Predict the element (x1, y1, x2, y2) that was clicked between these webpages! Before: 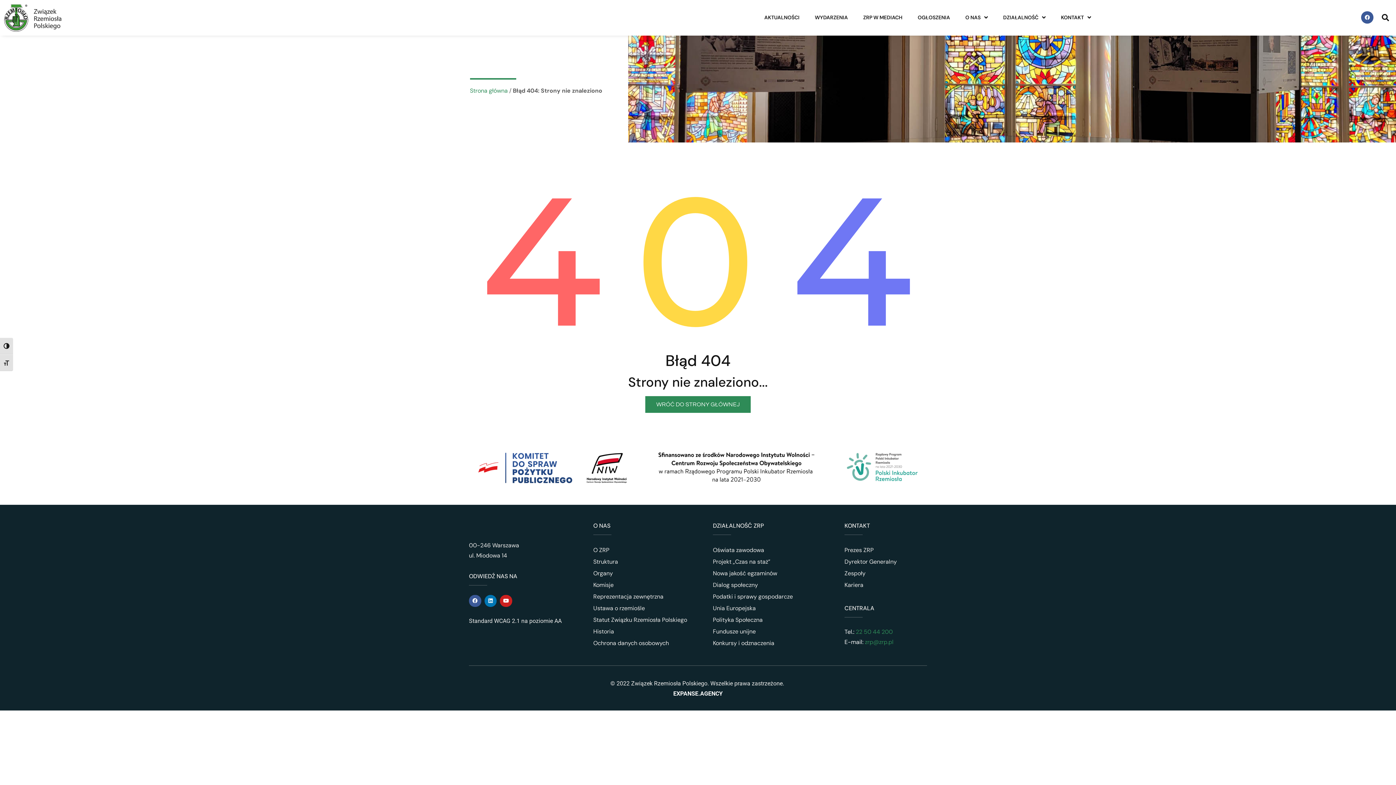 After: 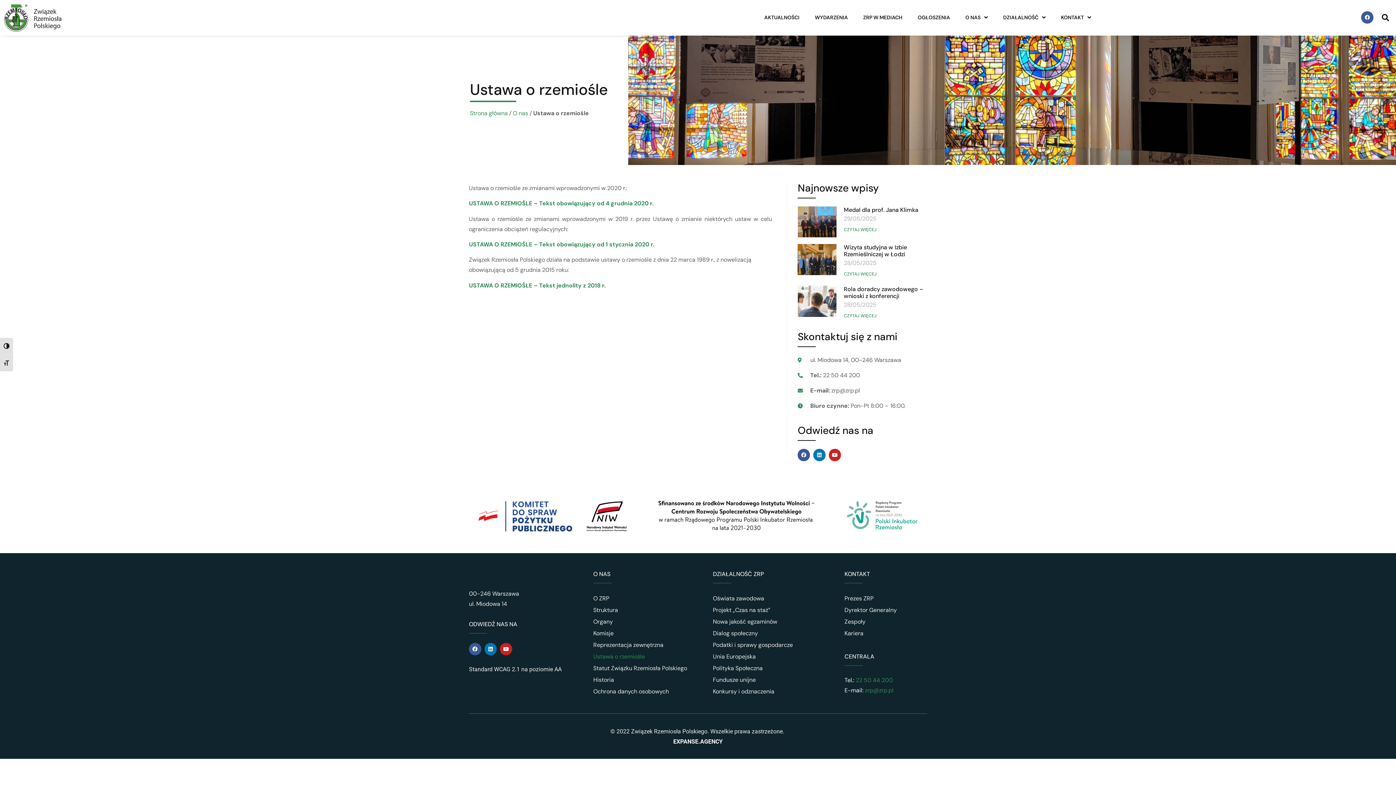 Action: label: Ustawa o rzemiośle bbox: (593, 602, 705, 614)